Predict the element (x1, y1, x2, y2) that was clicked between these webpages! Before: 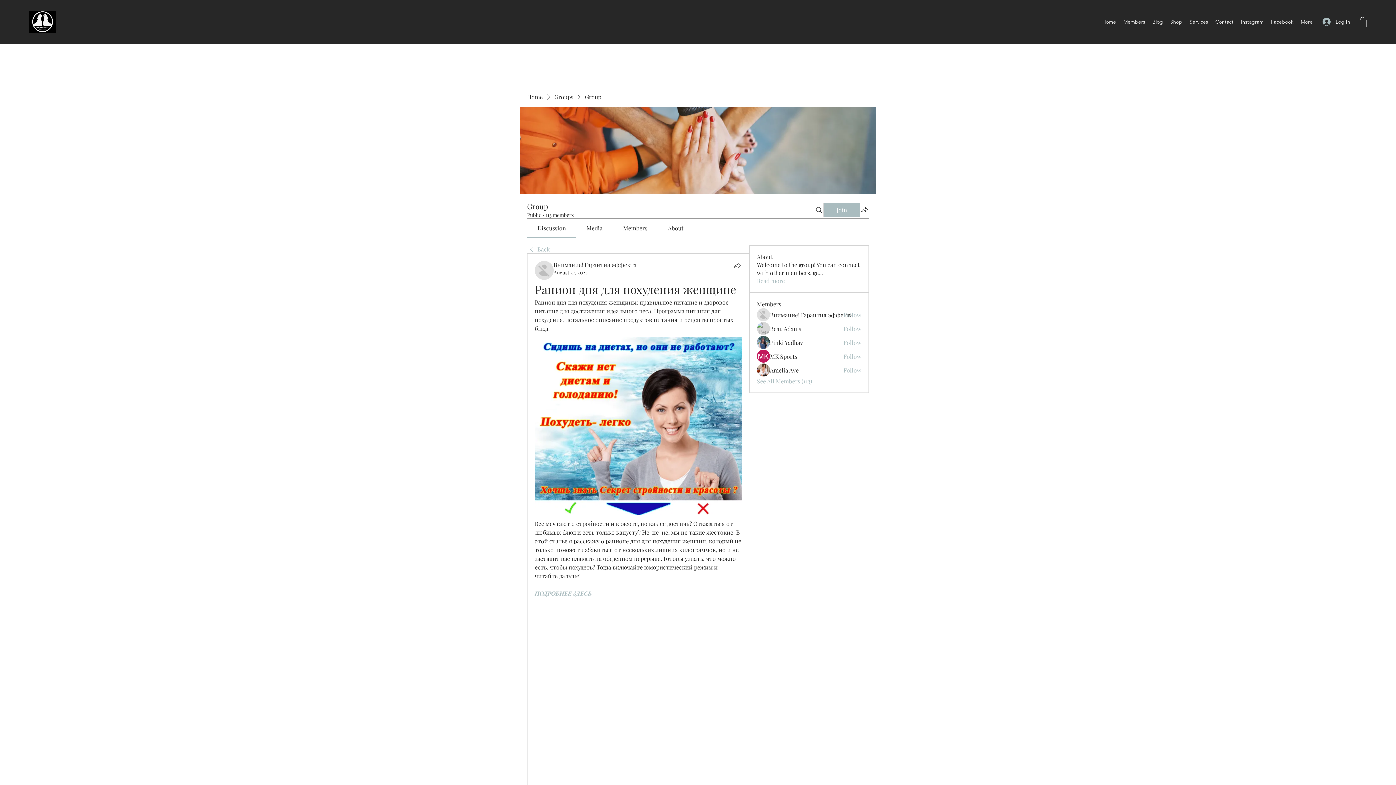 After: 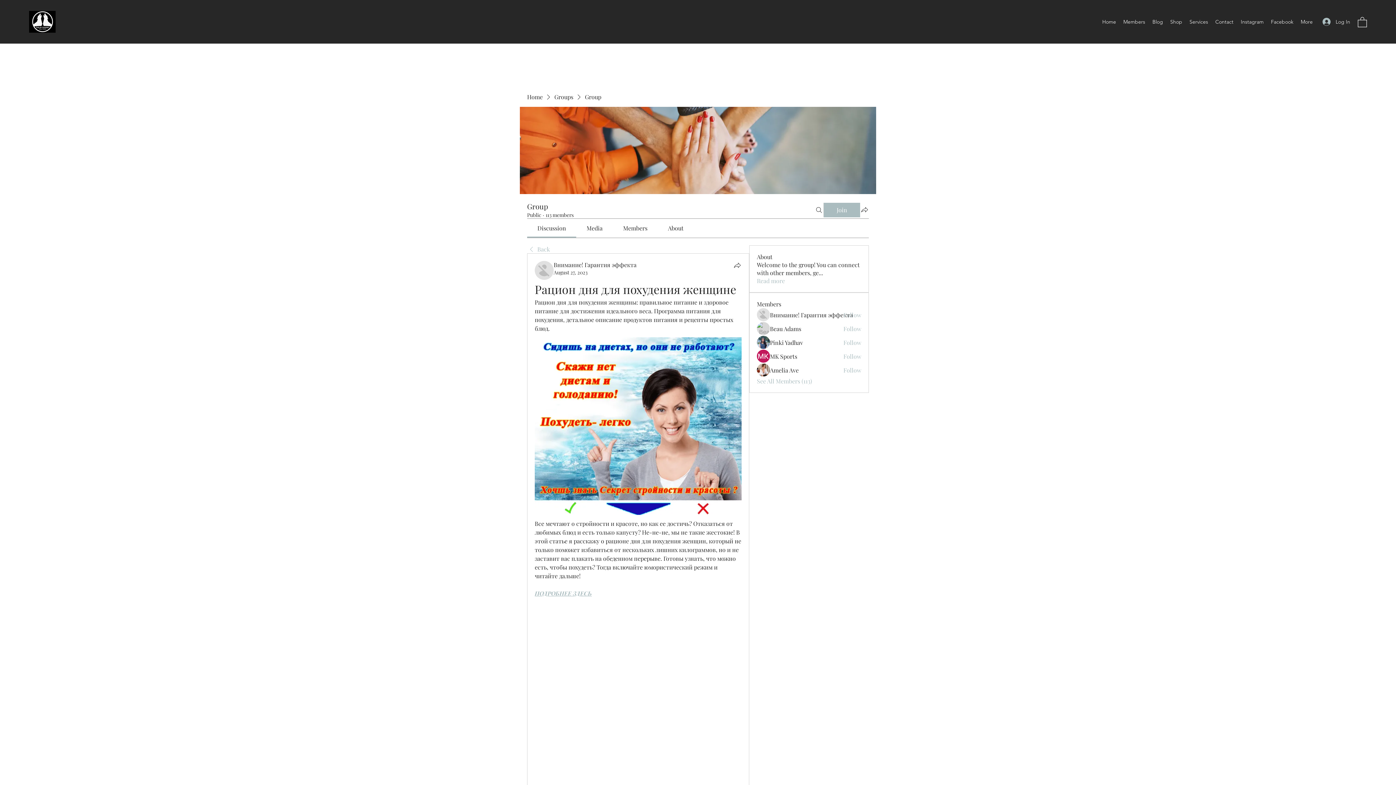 Action: label: About bbox: (668, 224, 683, 232)